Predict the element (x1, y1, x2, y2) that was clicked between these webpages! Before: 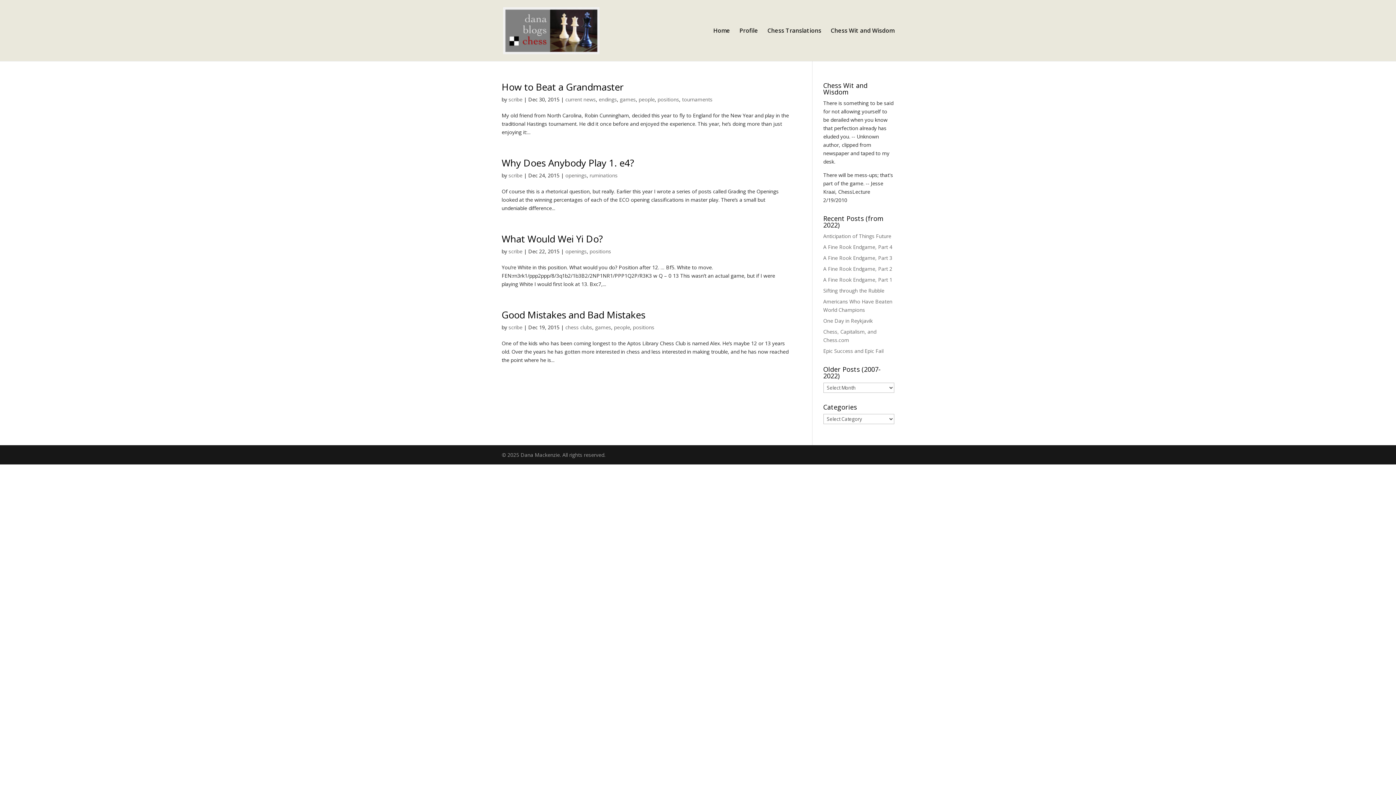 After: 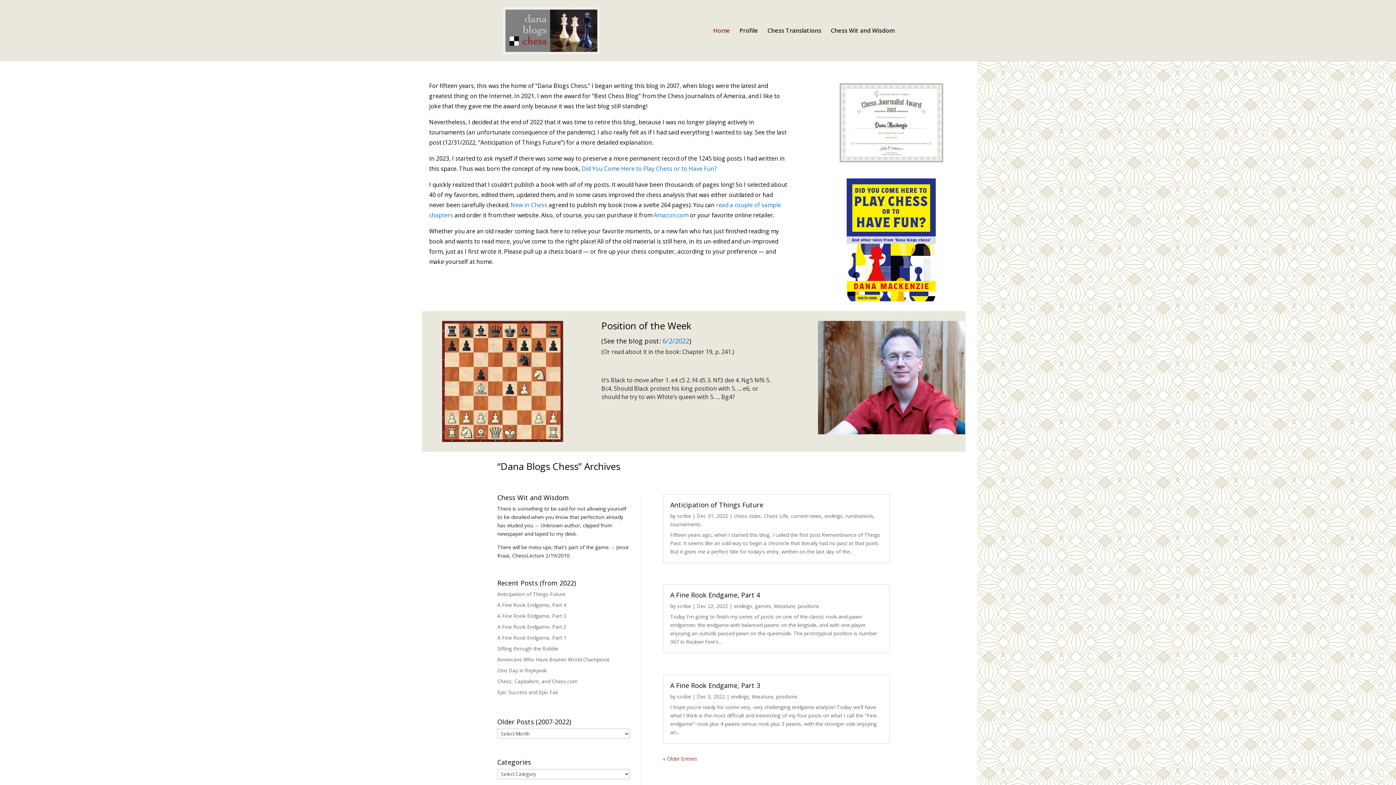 Action: bbox: (713, 28, 730, 61) label: Home